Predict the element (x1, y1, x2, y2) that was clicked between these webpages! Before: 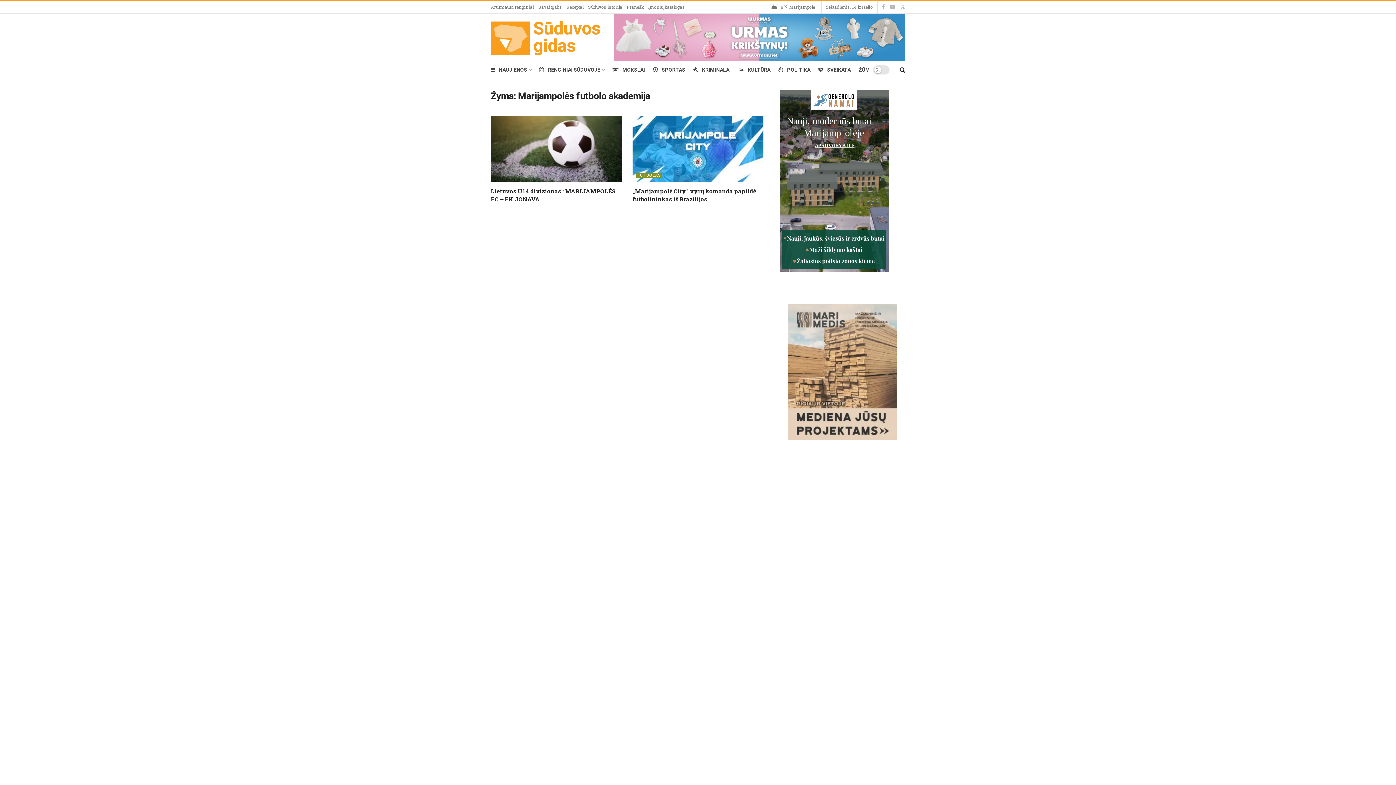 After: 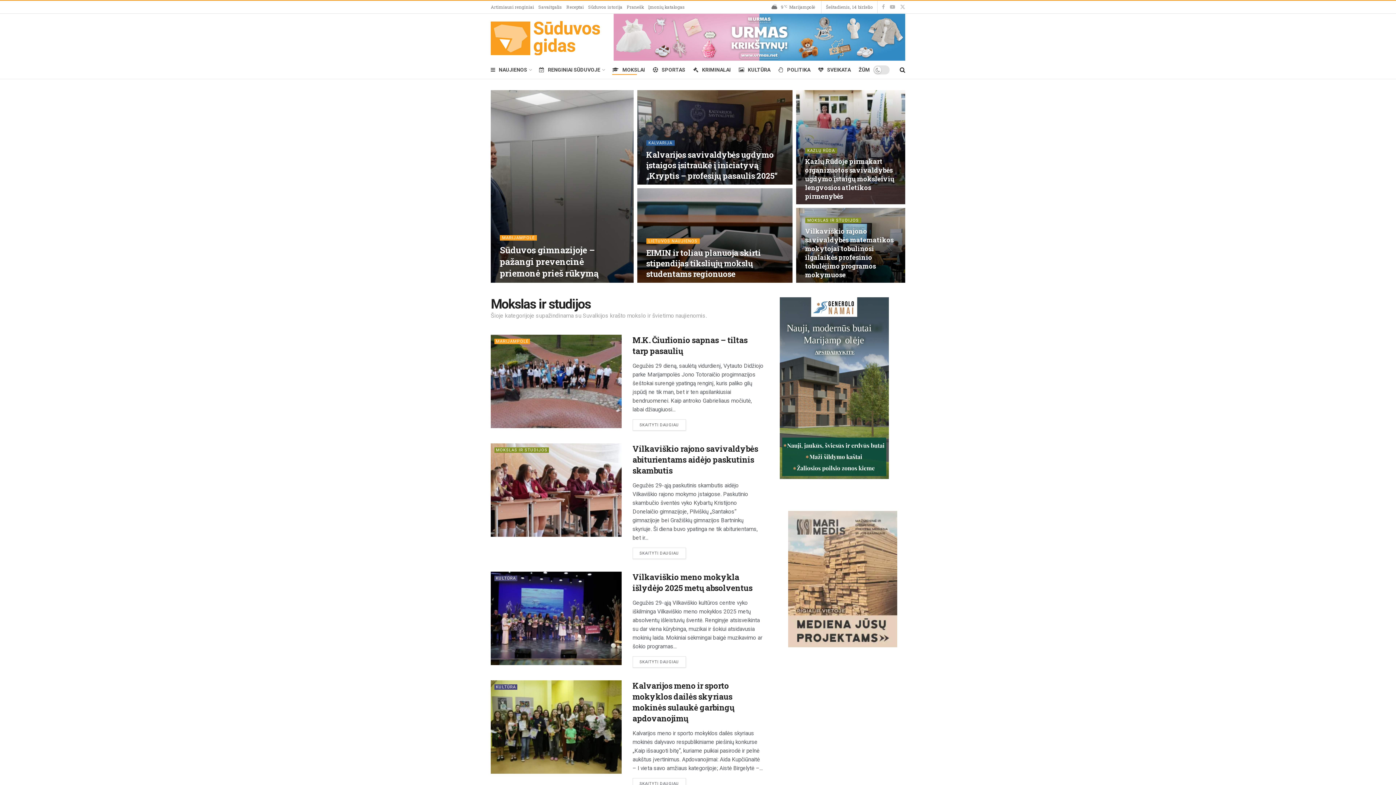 Action: bbox: (612, 64, 645, 74) label: MOKSLAI